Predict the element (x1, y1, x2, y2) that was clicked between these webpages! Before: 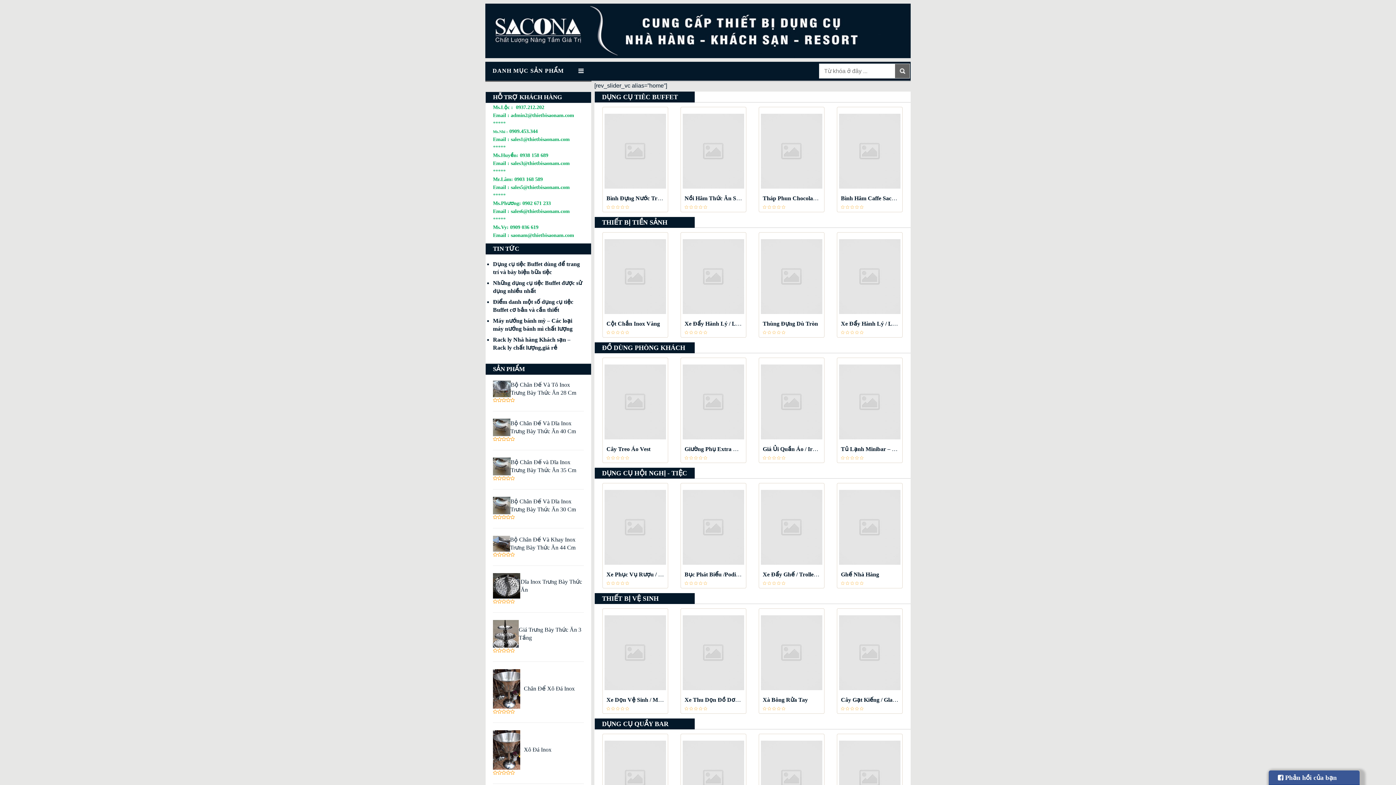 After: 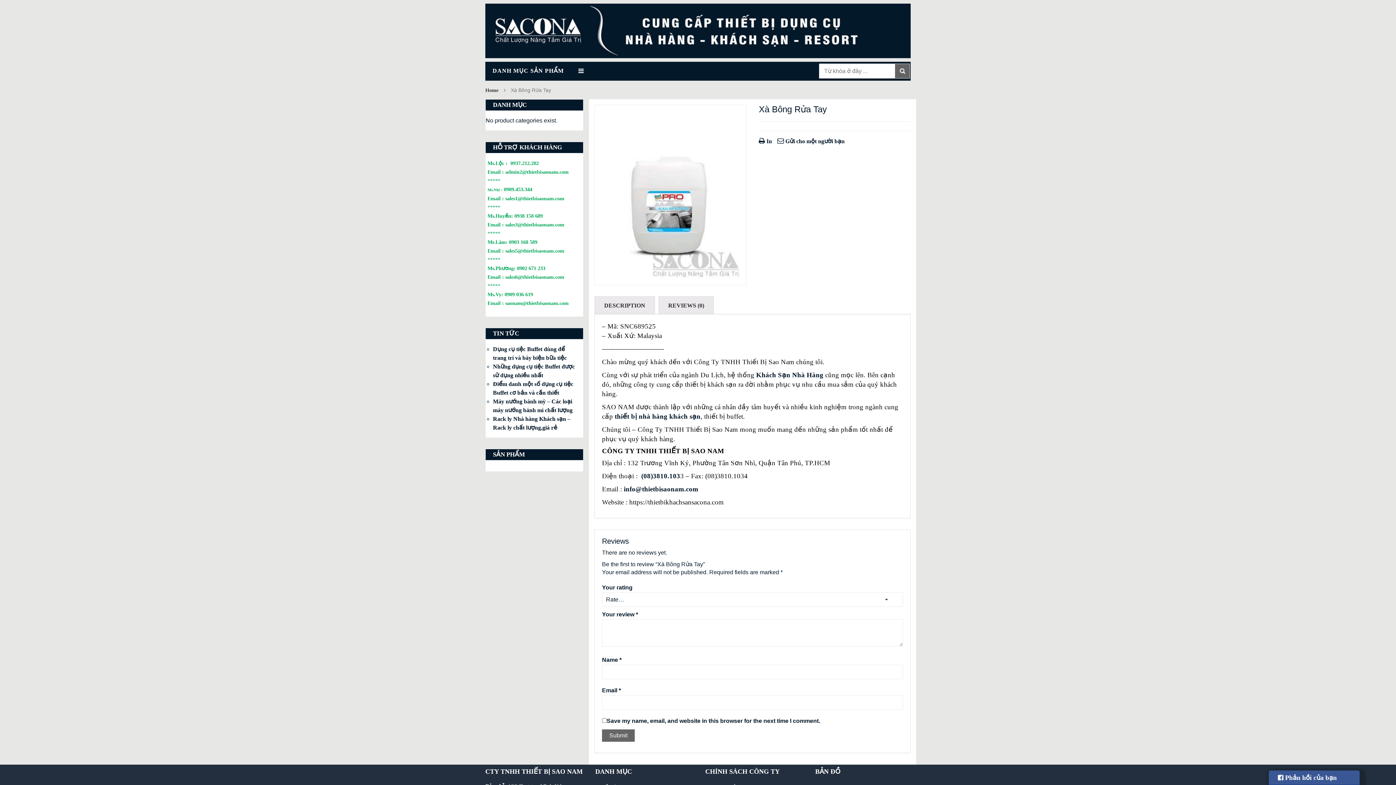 Action: bbox: (762, 697, 808, 703) label: Xà Bông Rửa Tay